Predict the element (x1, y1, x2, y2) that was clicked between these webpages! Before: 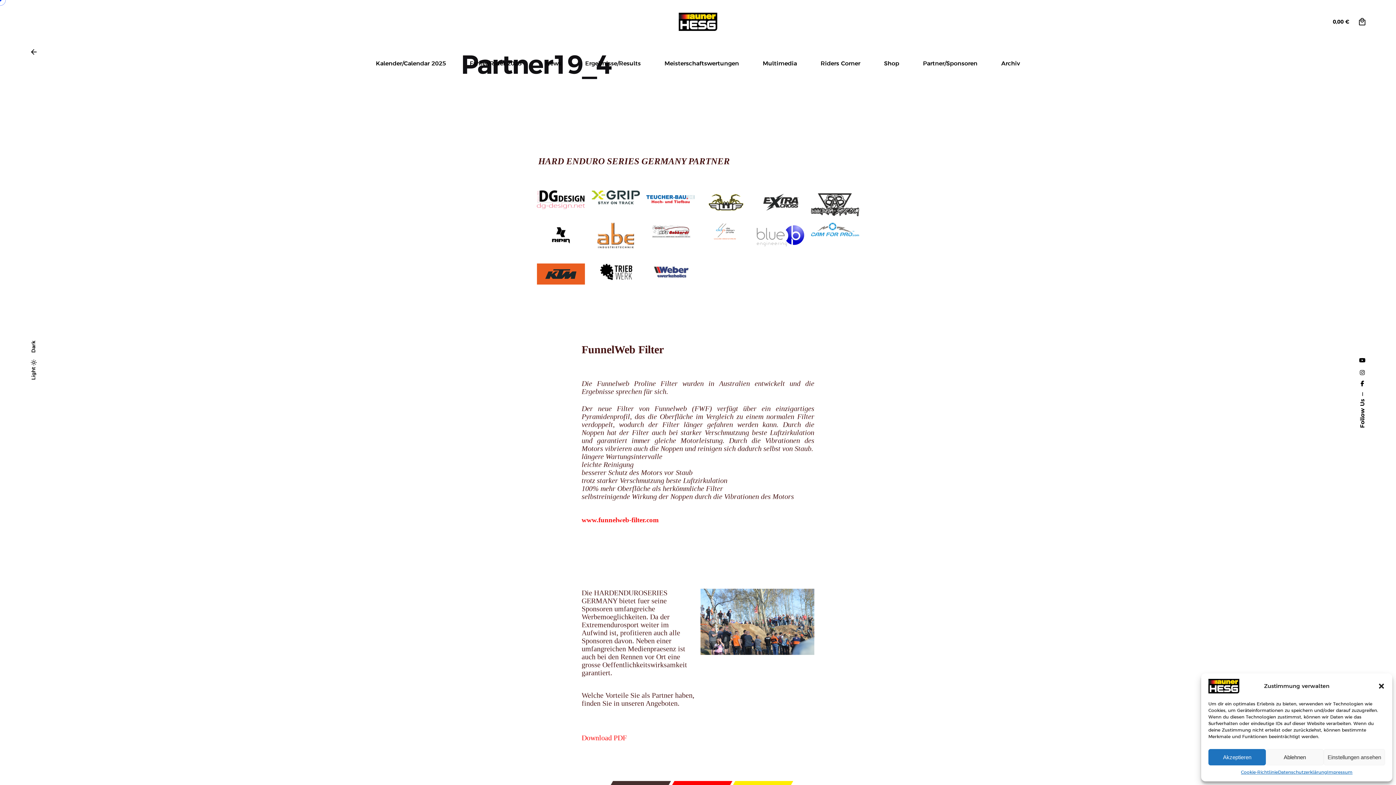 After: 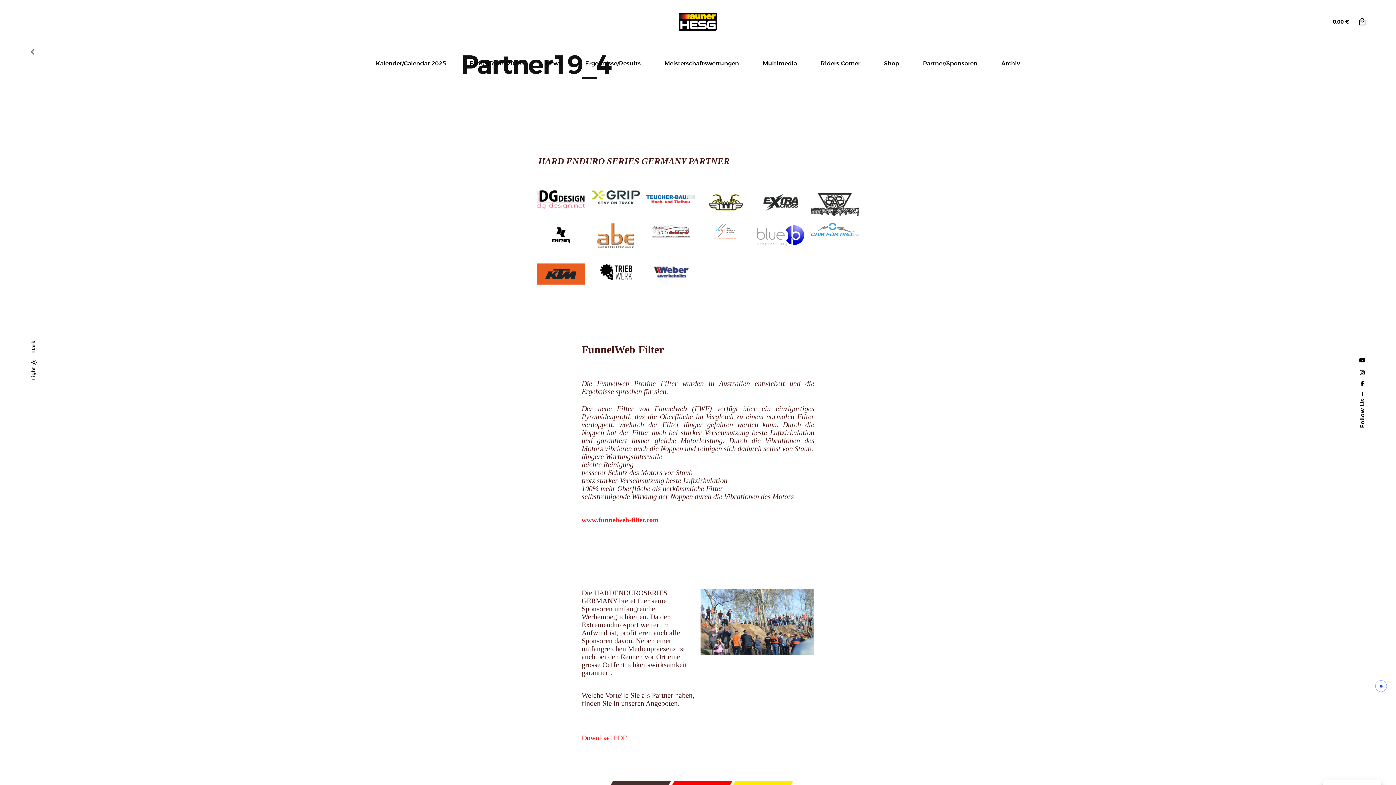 Action: label: Dialog schließen bbox: (1378, 682, 1385, 690)